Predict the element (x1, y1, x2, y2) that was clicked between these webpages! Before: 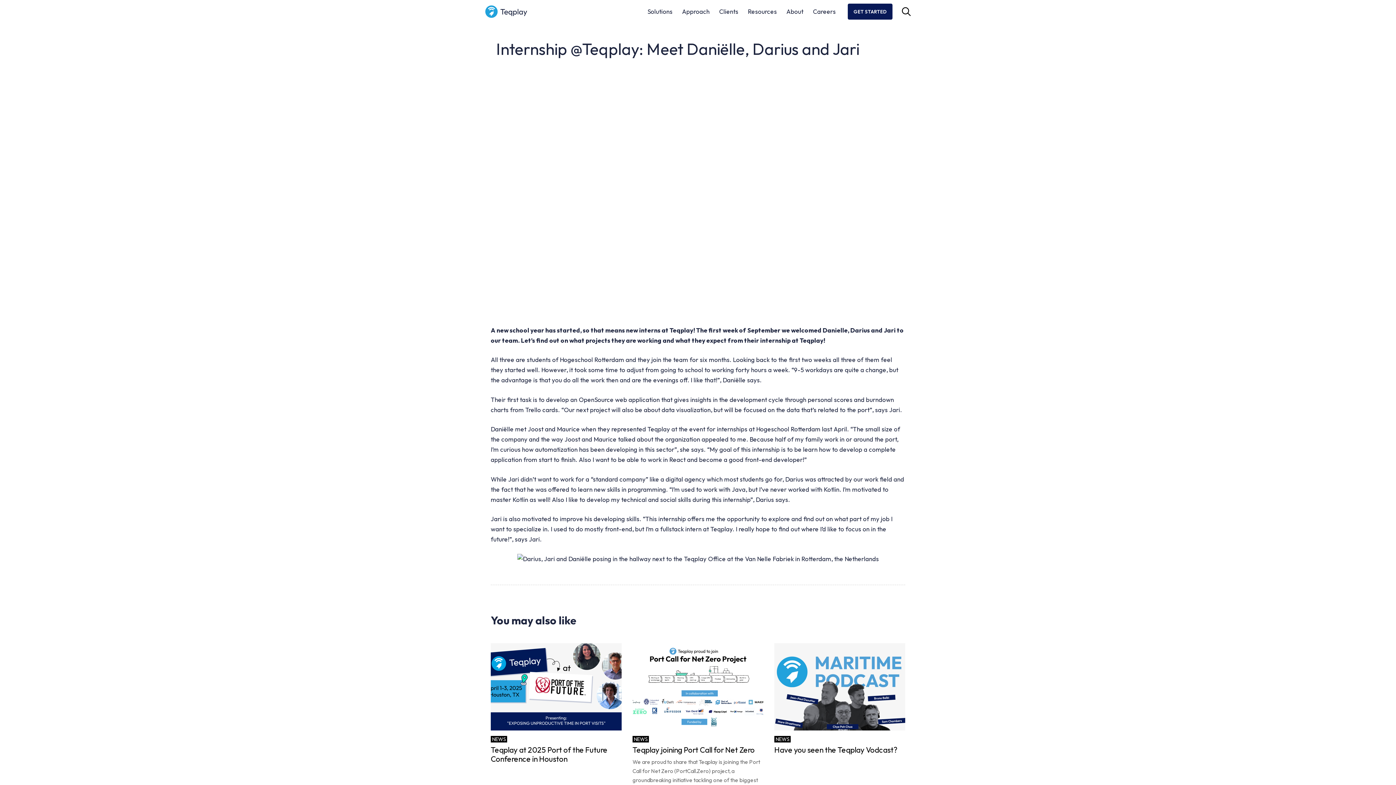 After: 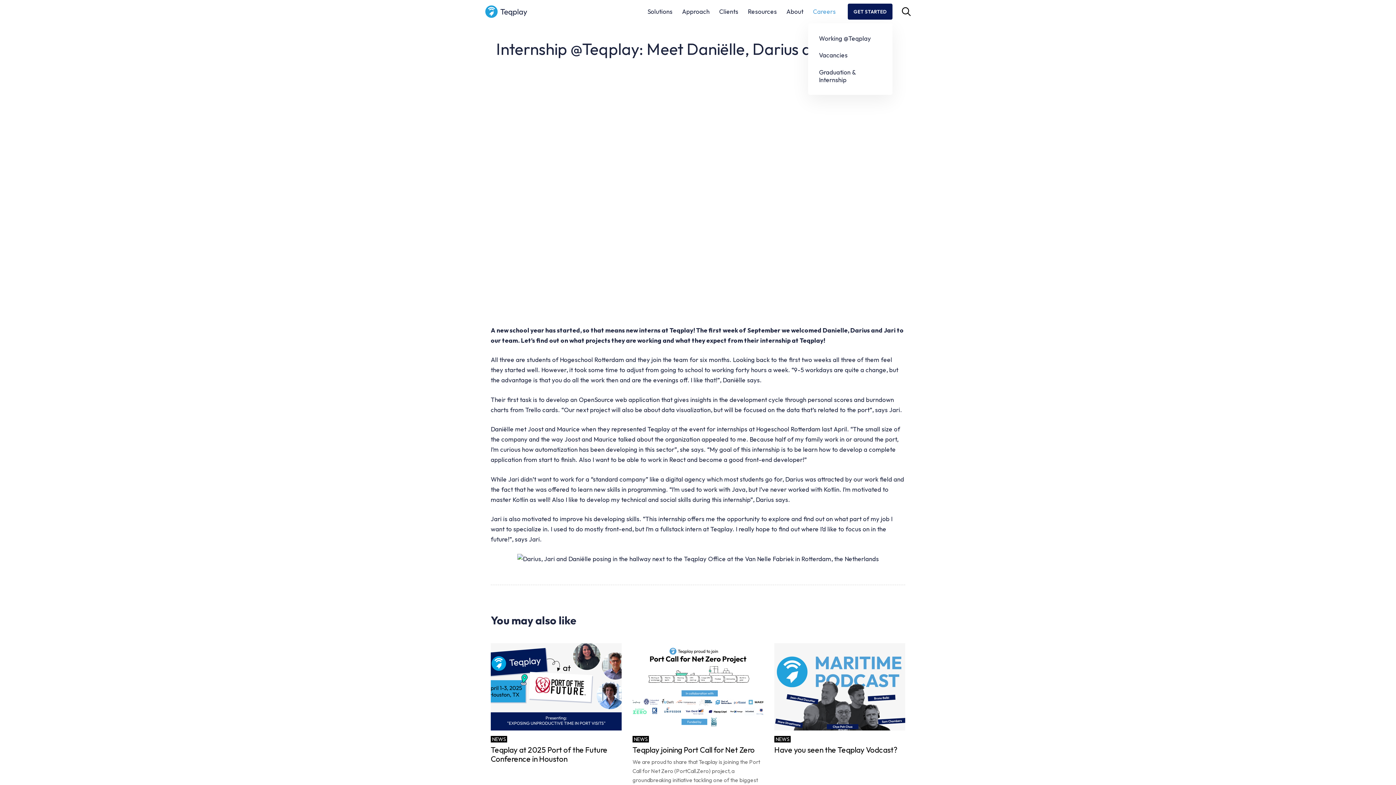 Action: bbox: (808, 0, 840, 23) label: Careers